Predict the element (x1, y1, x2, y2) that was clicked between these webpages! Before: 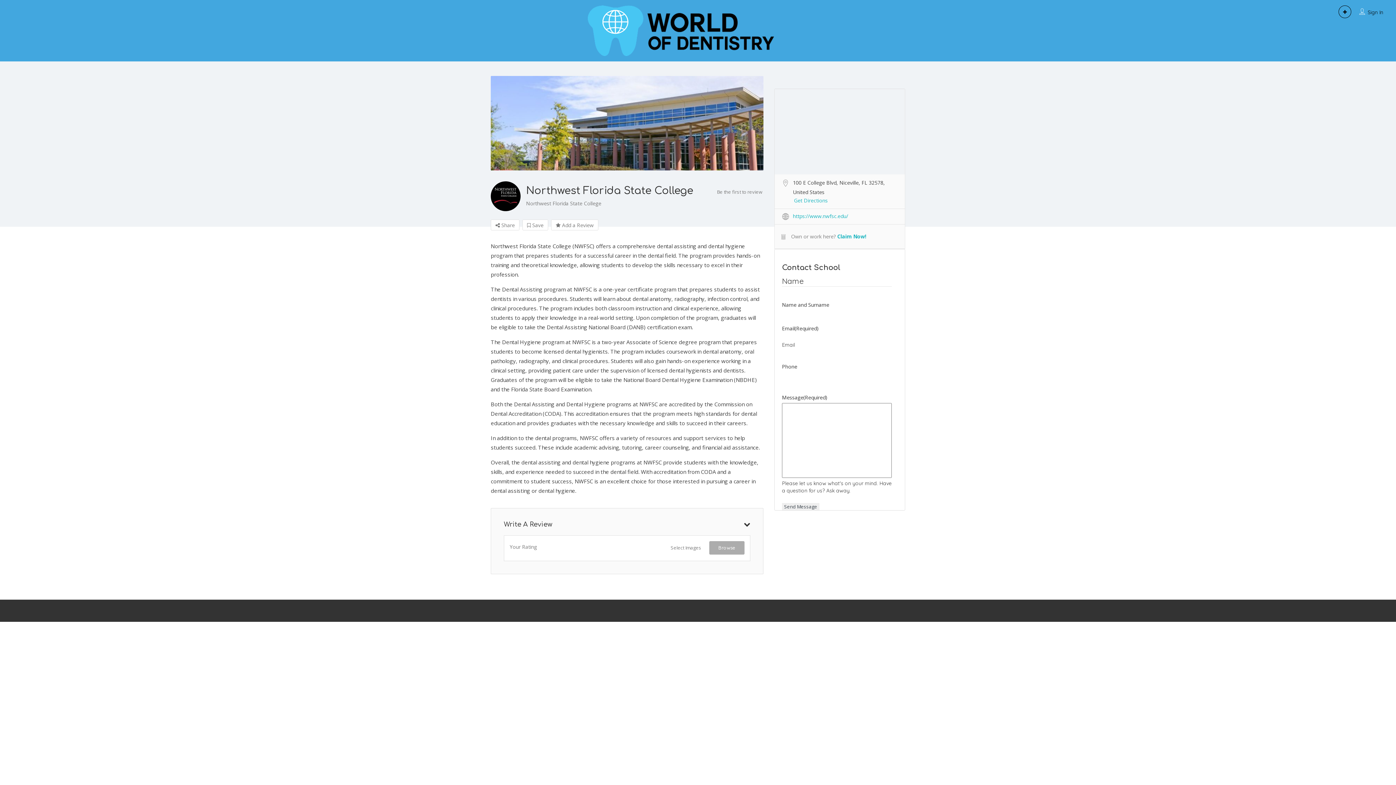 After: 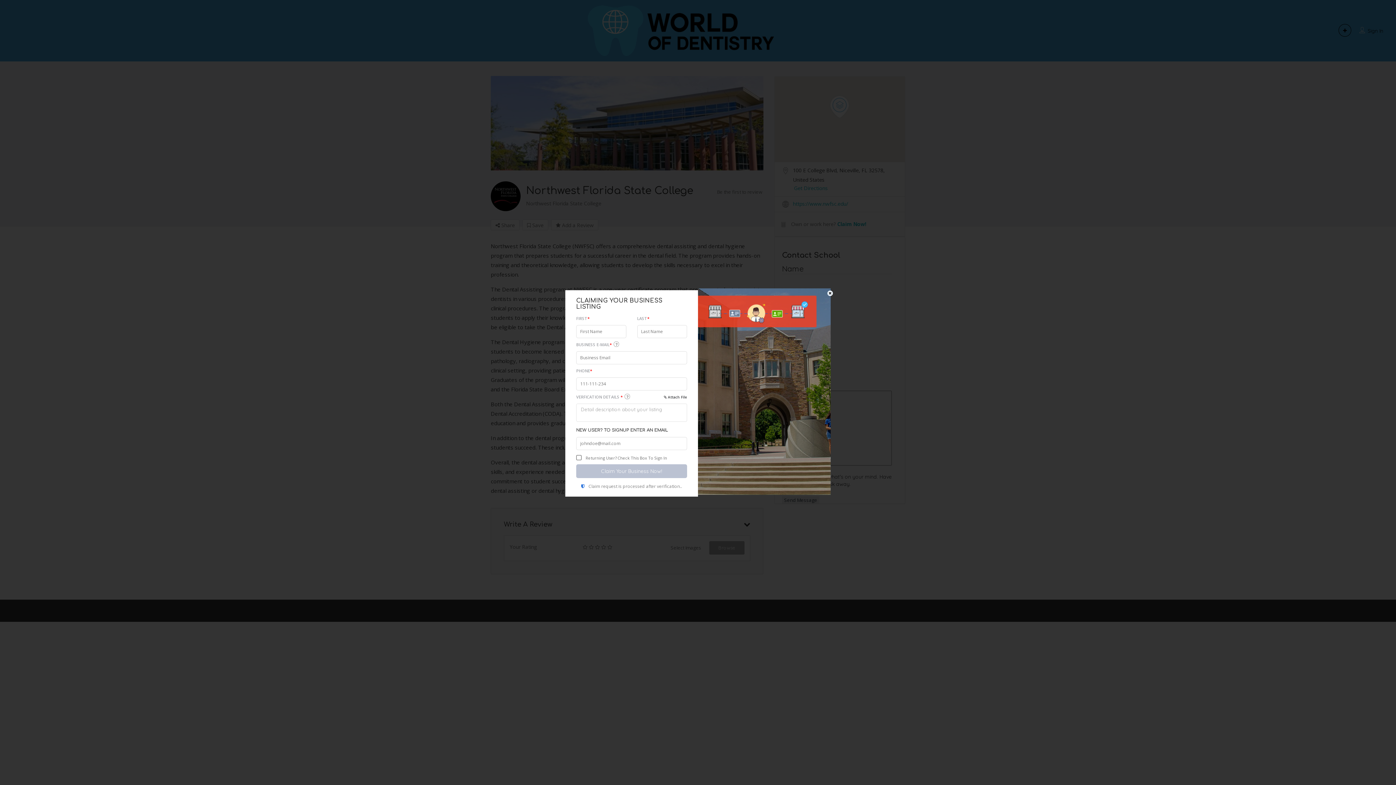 Action: label: Claim Now! bbox: (837, 232, 866, 239)